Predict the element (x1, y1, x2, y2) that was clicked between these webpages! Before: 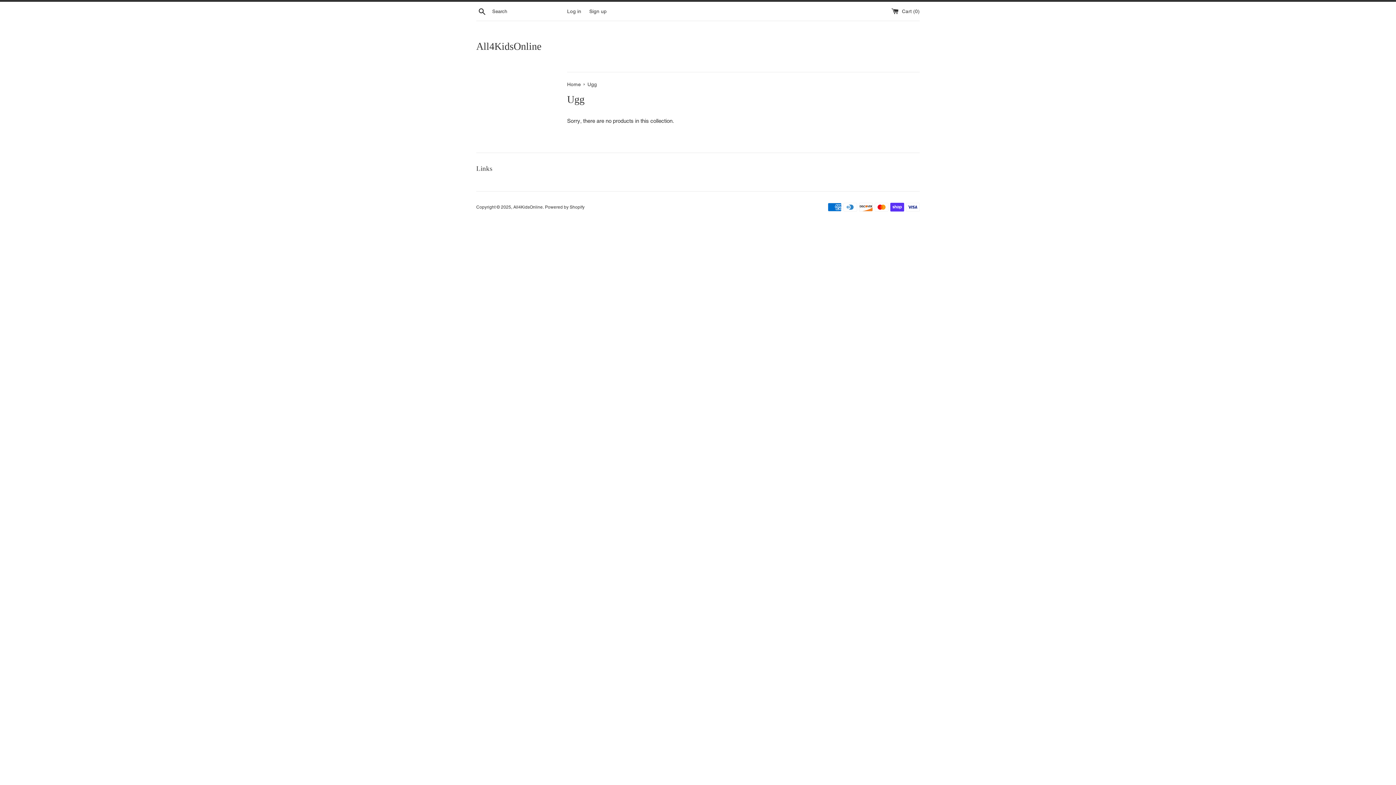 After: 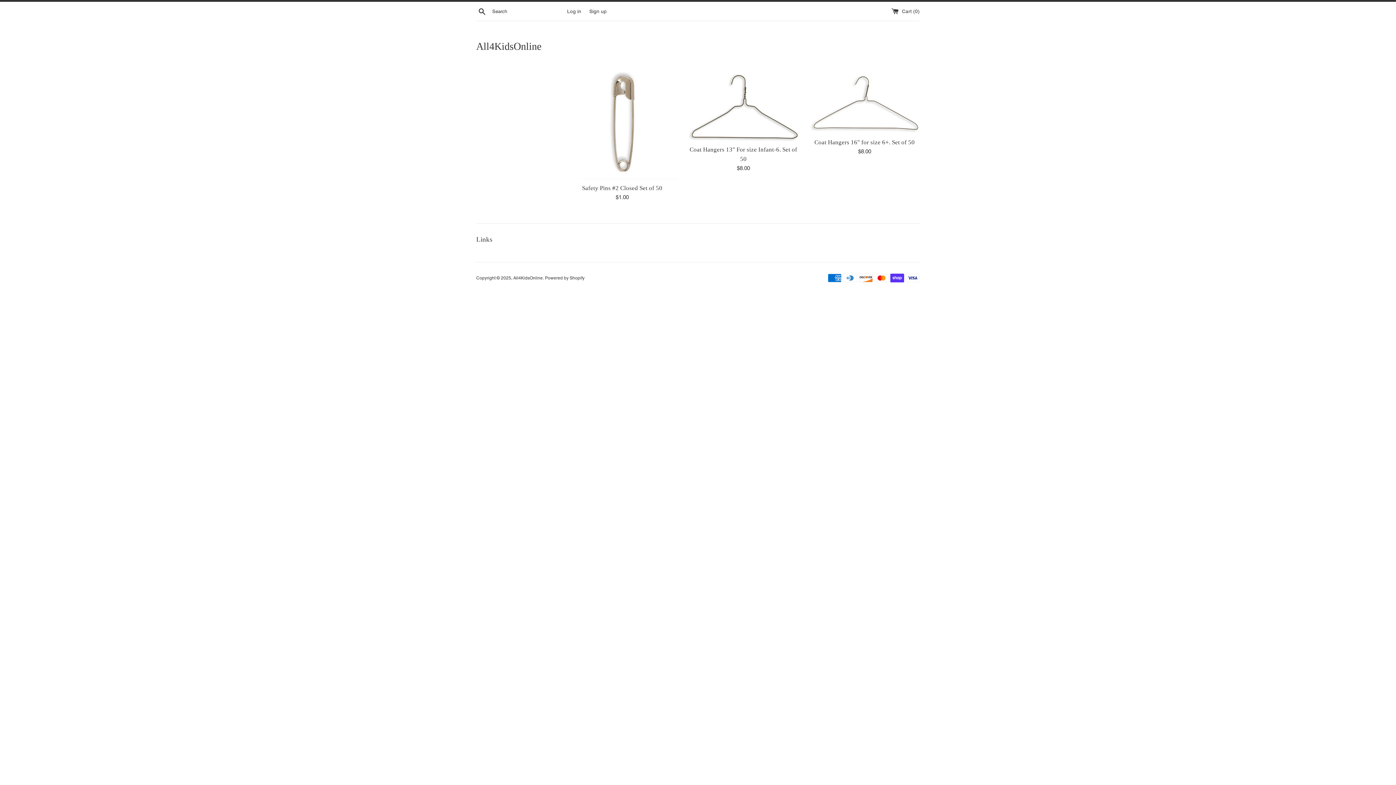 Action: label: Home  bbox: (567, 81, 582, 87)